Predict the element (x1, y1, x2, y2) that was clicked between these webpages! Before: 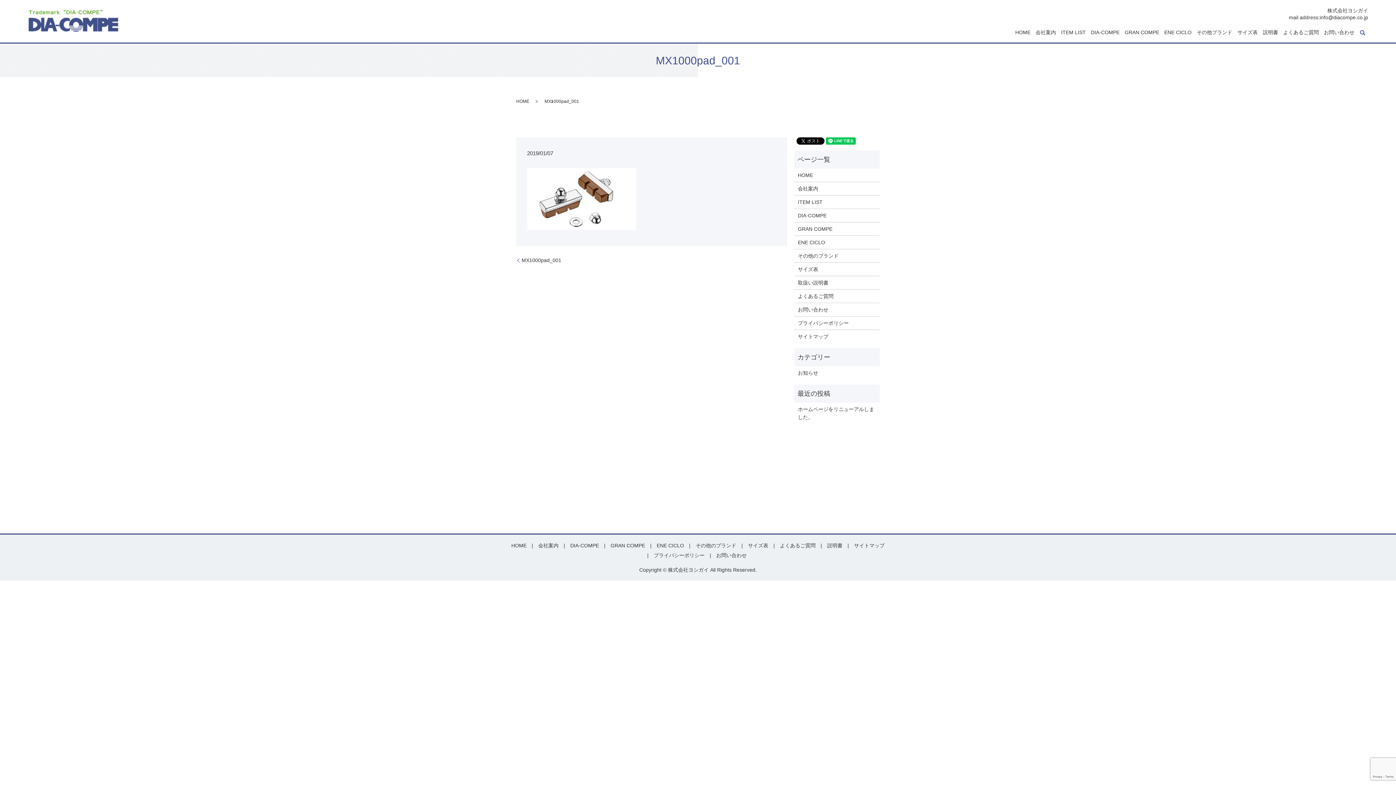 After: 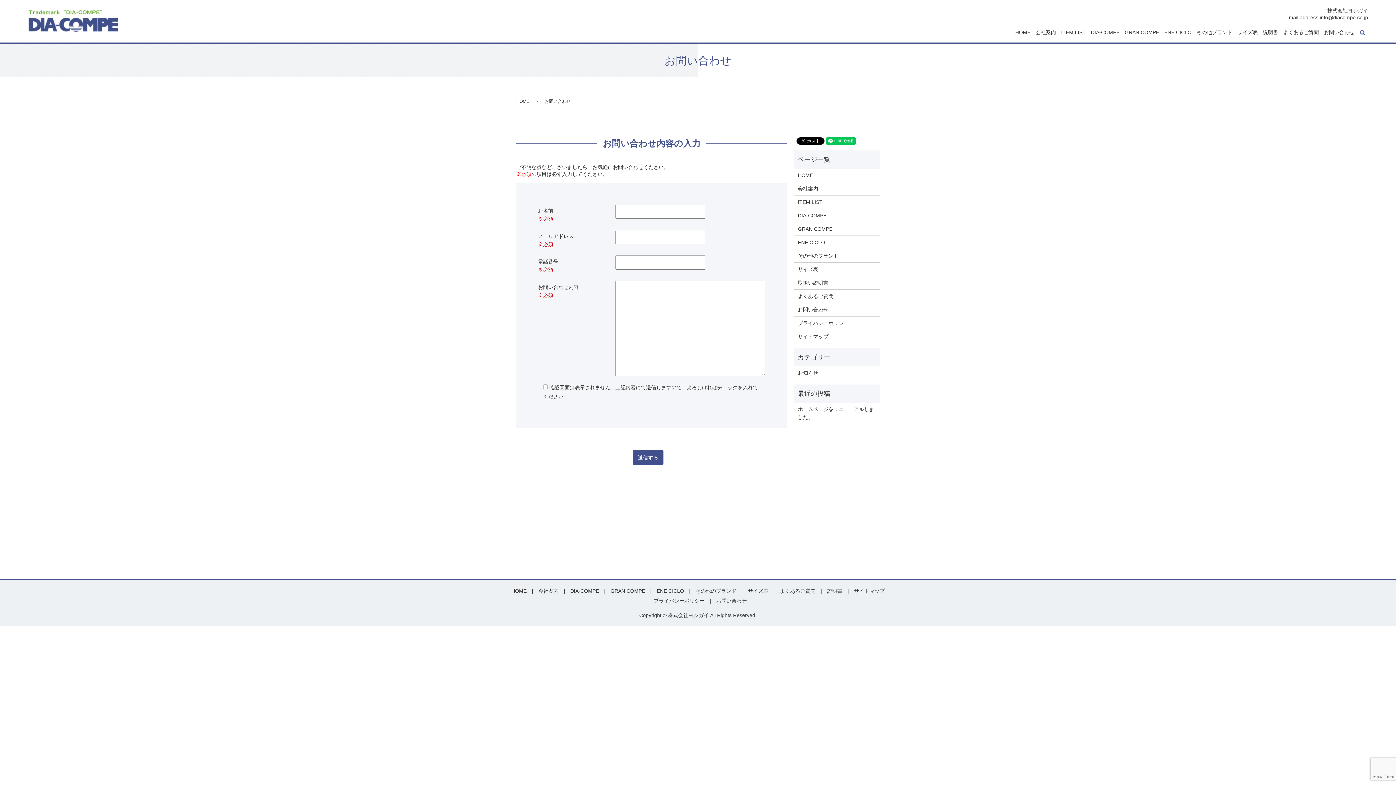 Action: bbox: (1324, 28, 1354, 36) label: お問い合わせ